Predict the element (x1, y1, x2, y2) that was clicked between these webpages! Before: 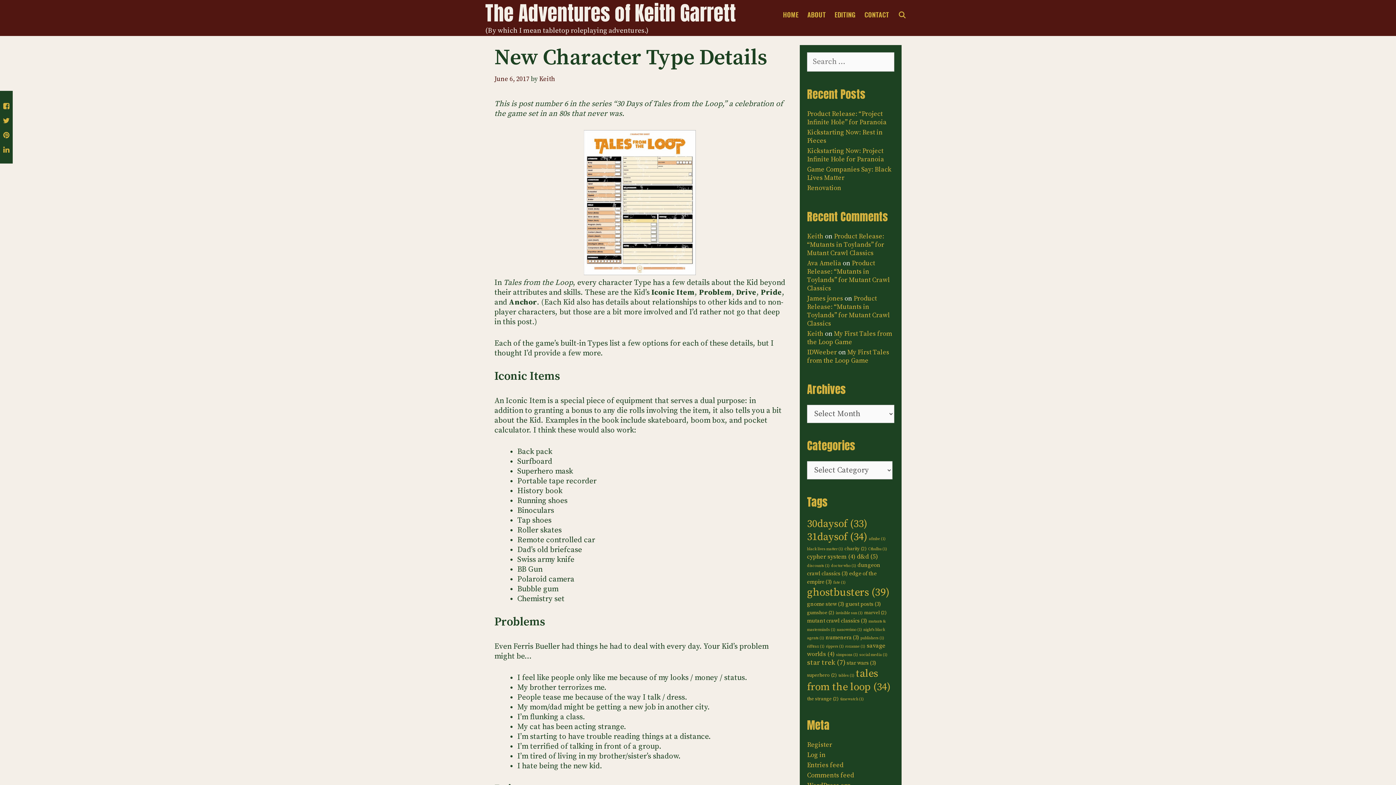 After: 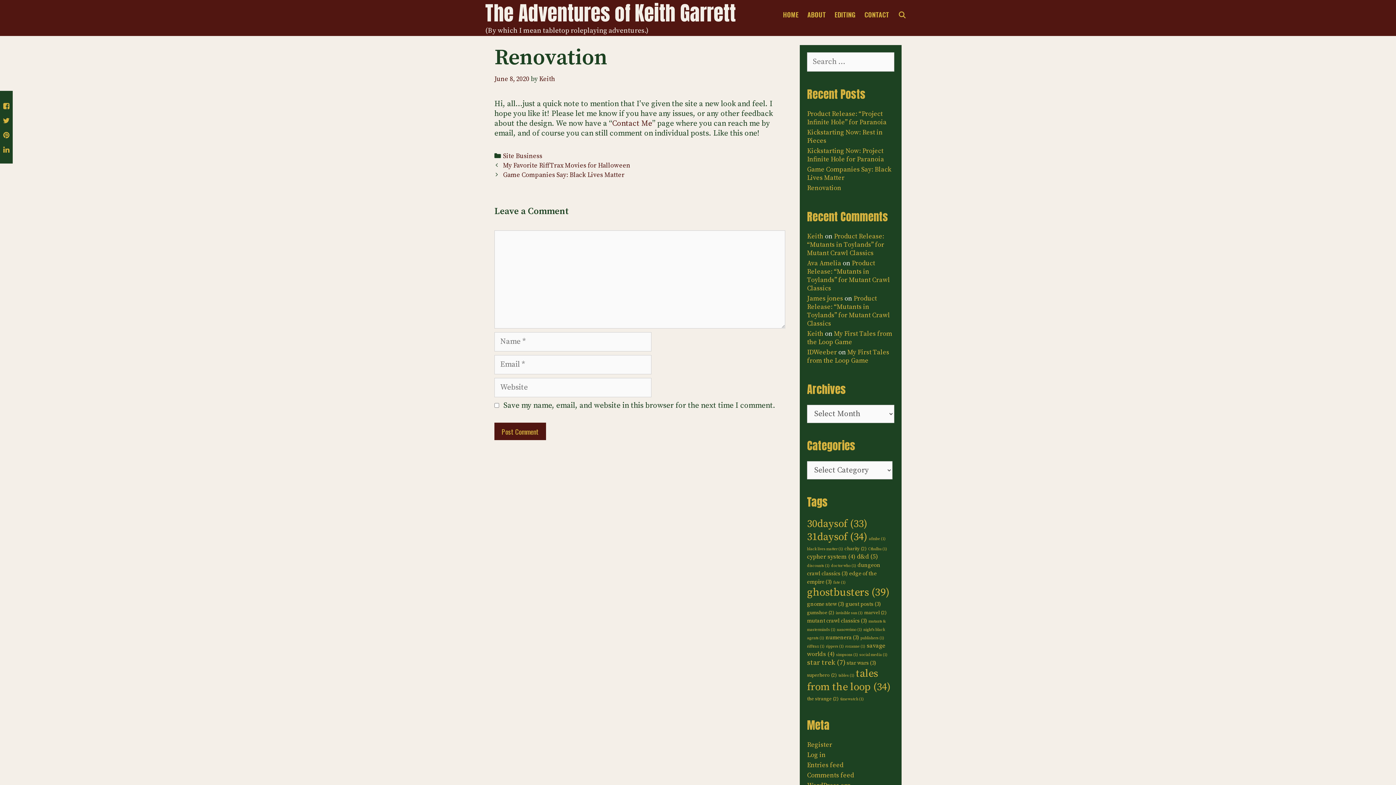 Action: label: Renovation bbox: (807, 184, 841, 192)